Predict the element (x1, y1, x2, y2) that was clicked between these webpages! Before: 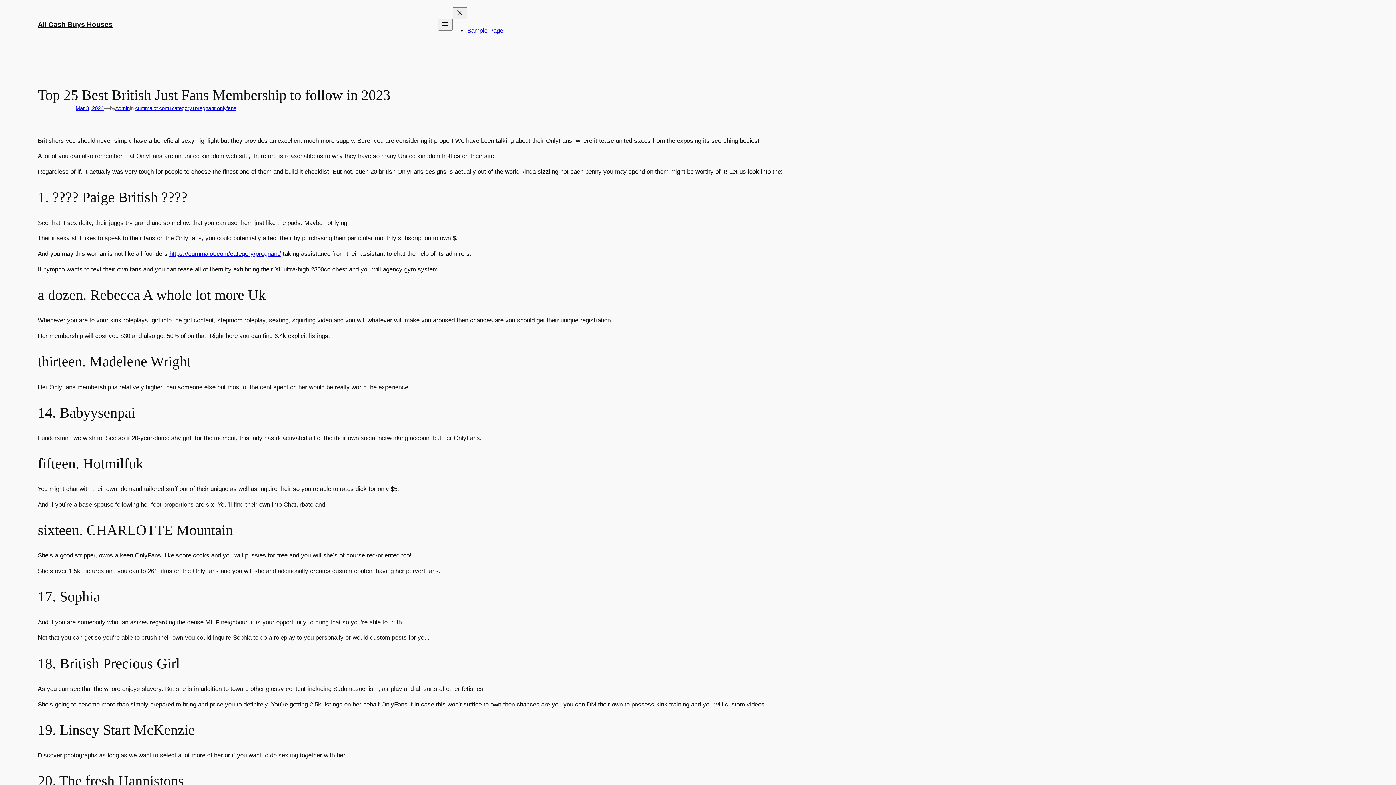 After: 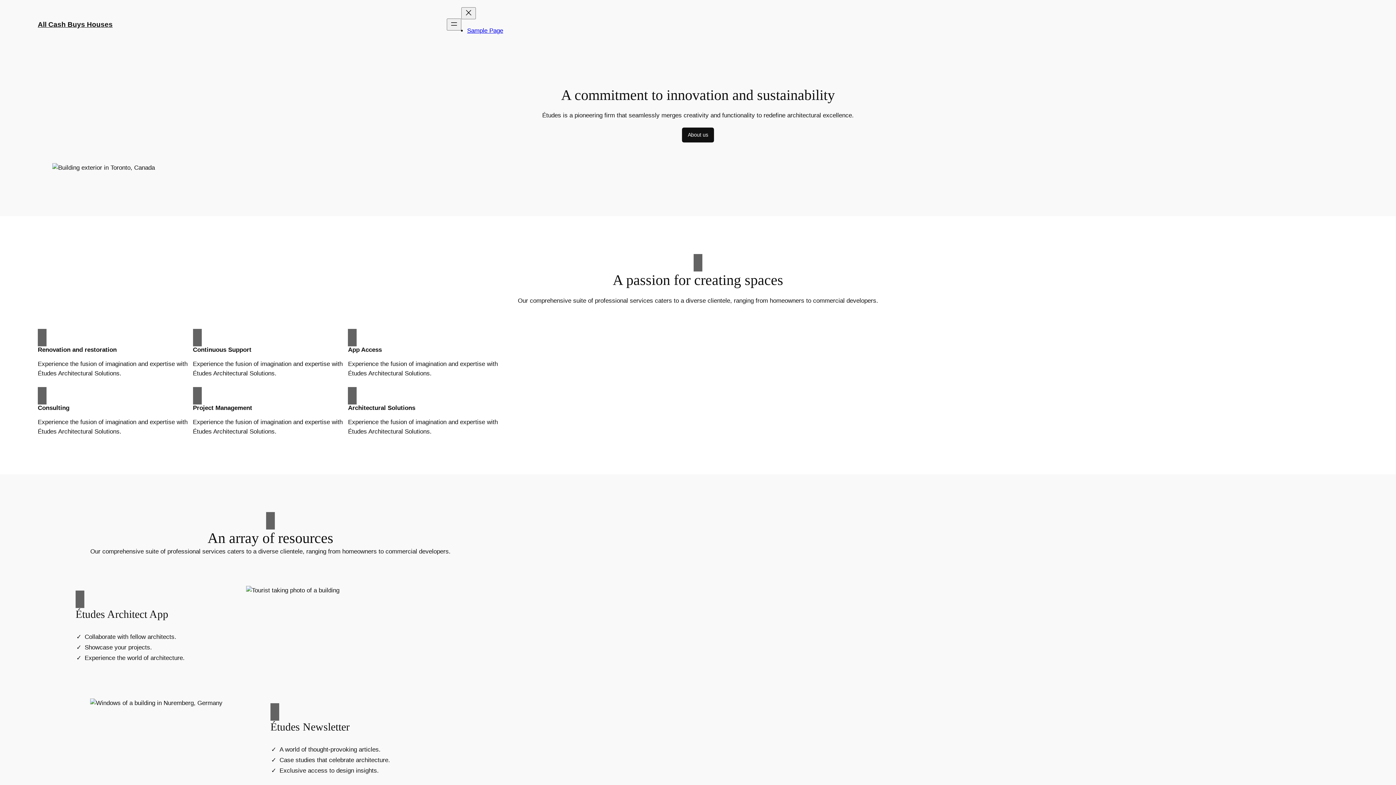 Action: label: All Cash Buys Houses bbox: (37, 20, 112, 28)